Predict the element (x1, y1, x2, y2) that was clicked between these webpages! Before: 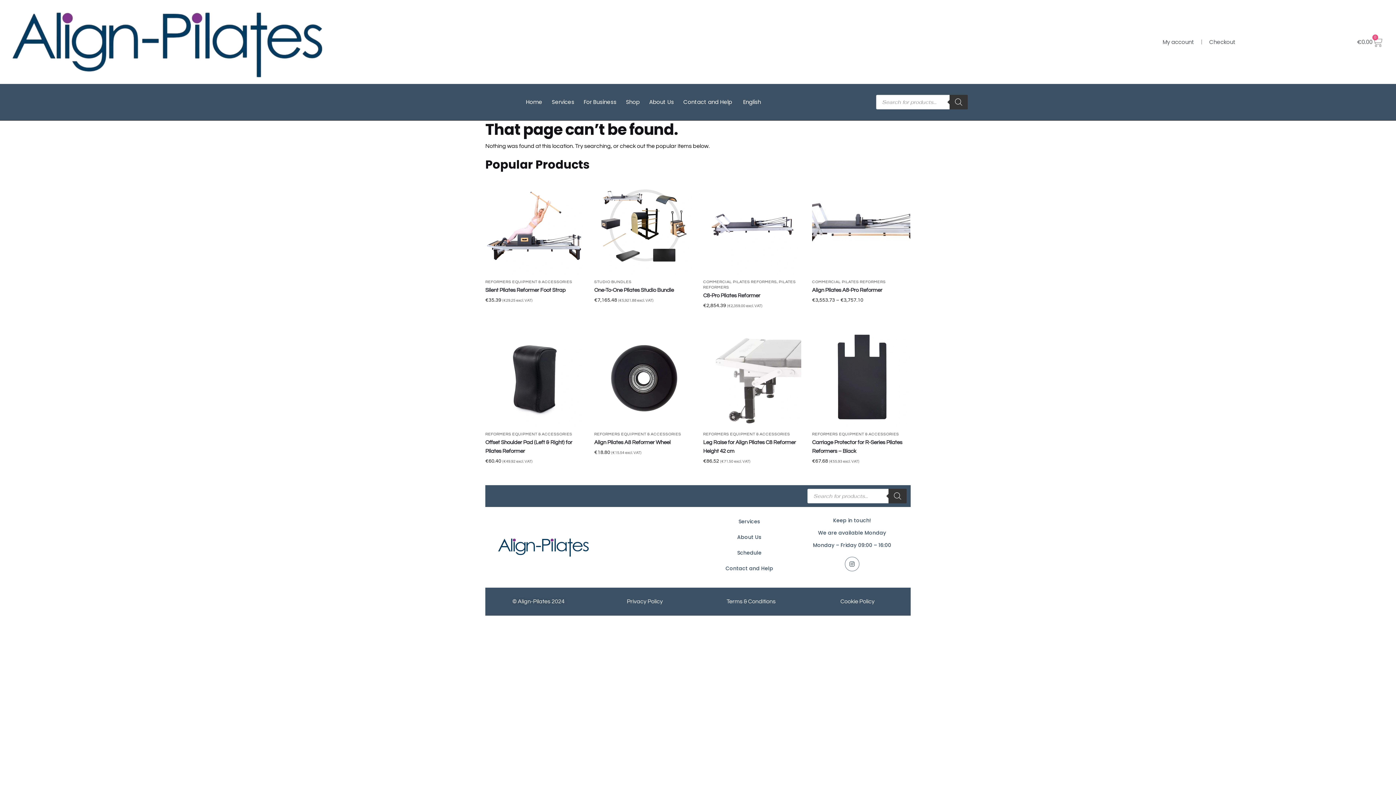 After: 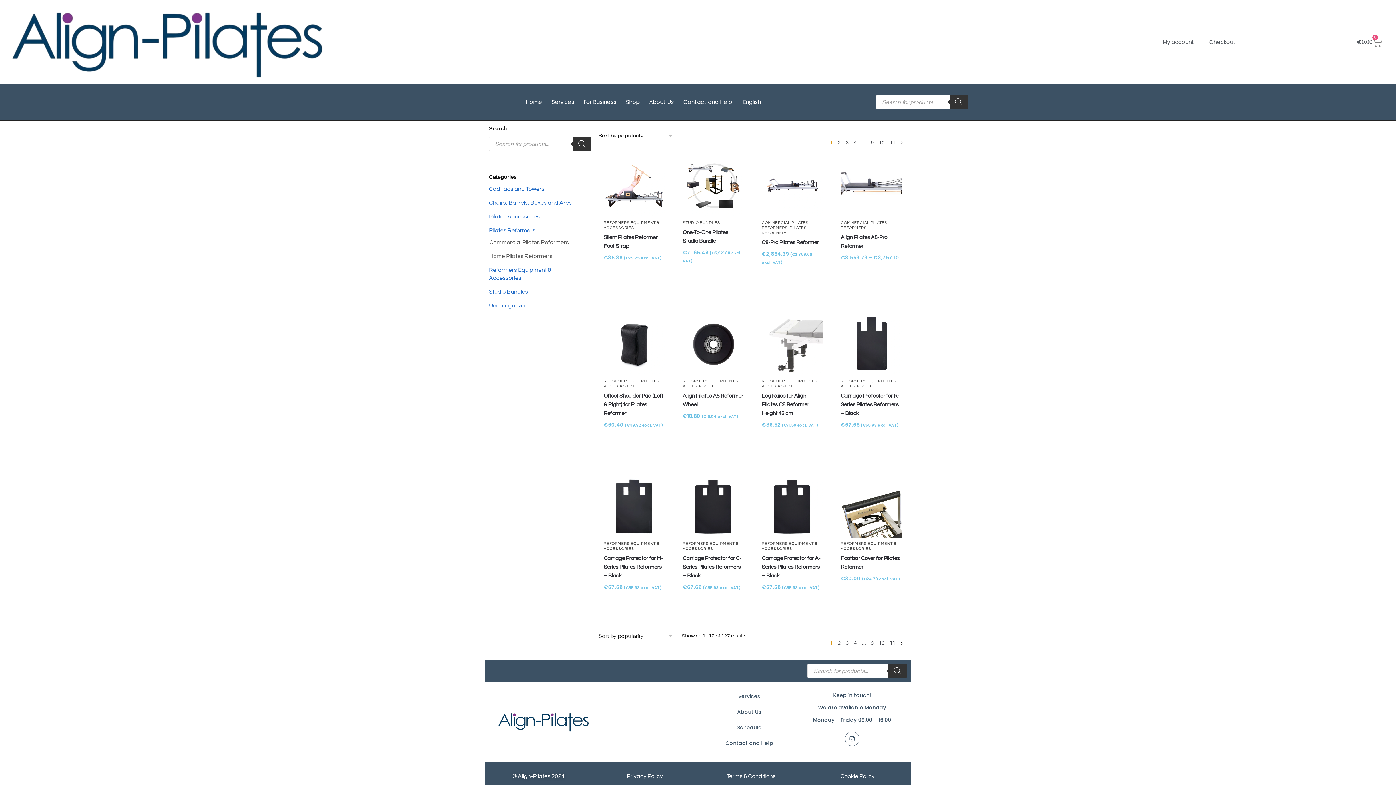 Action: label: Shop bbox: (625, 97, 641, 106)